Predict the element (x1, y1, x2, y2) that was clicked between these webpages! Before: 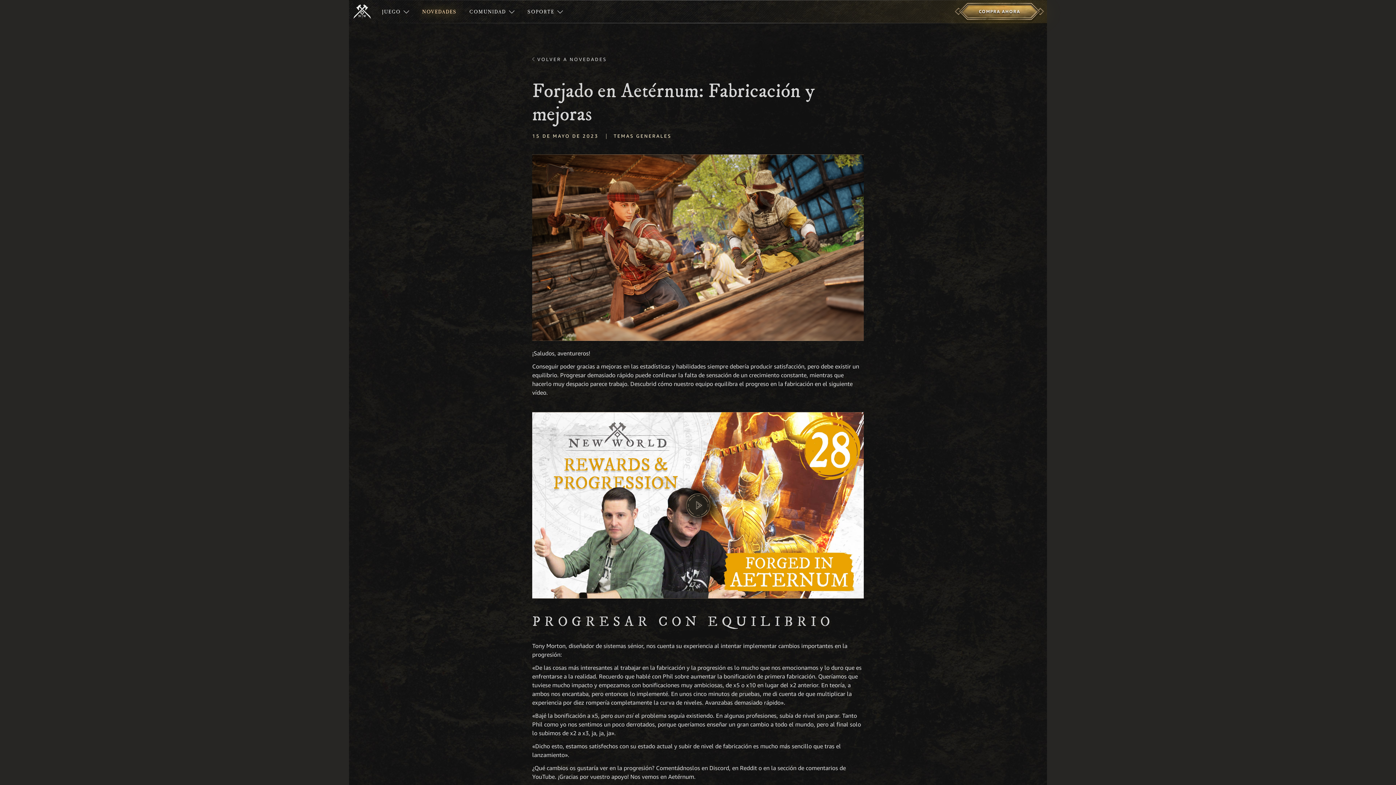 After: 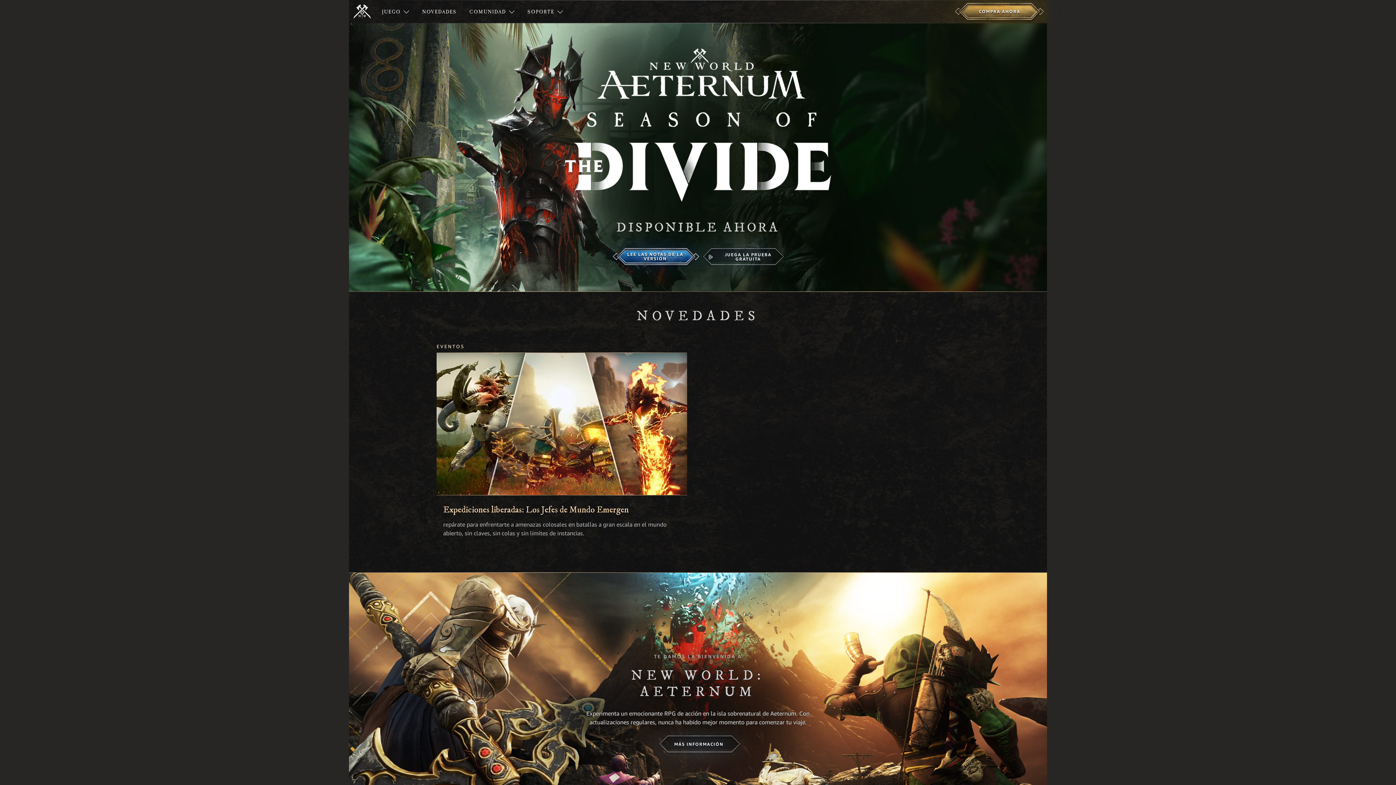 Action: bbox: (349, 0, 375, 23)